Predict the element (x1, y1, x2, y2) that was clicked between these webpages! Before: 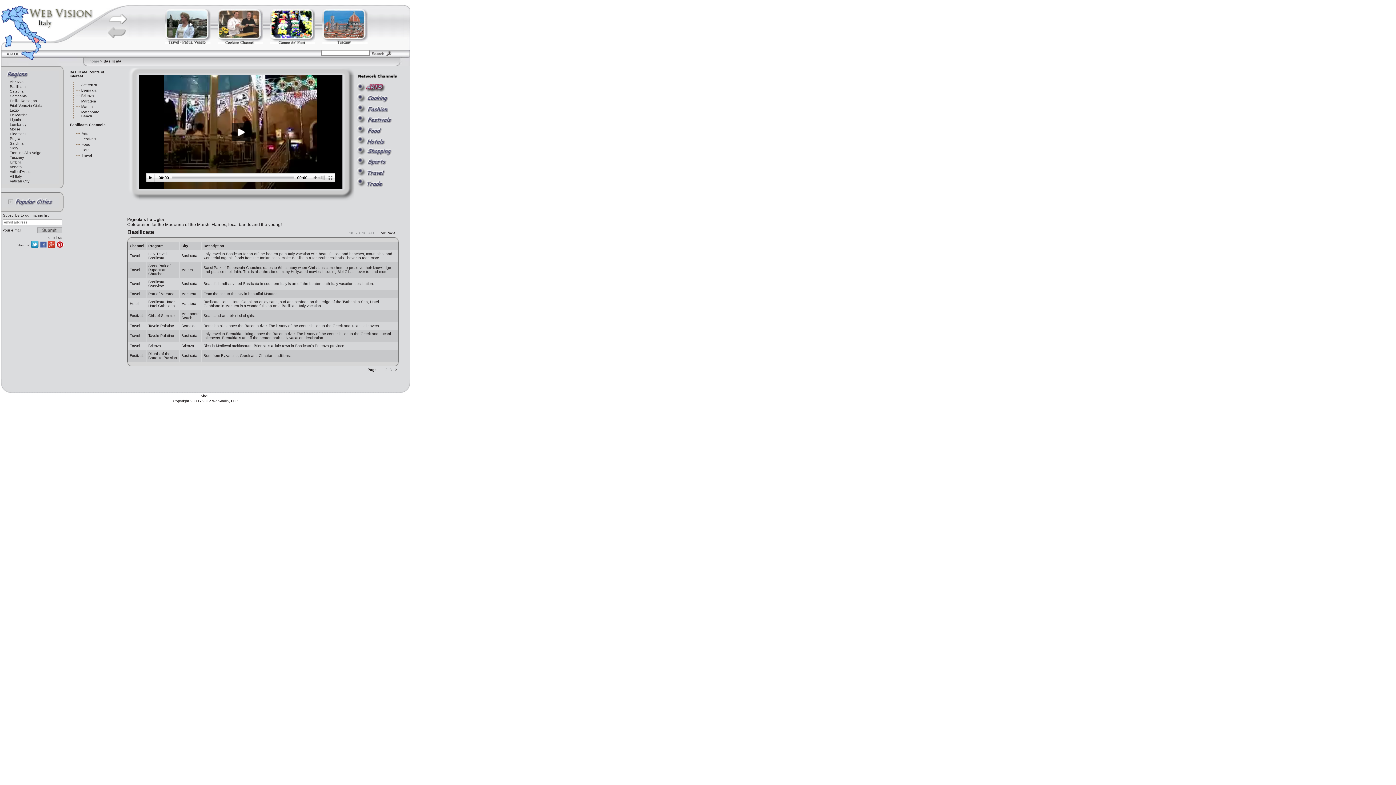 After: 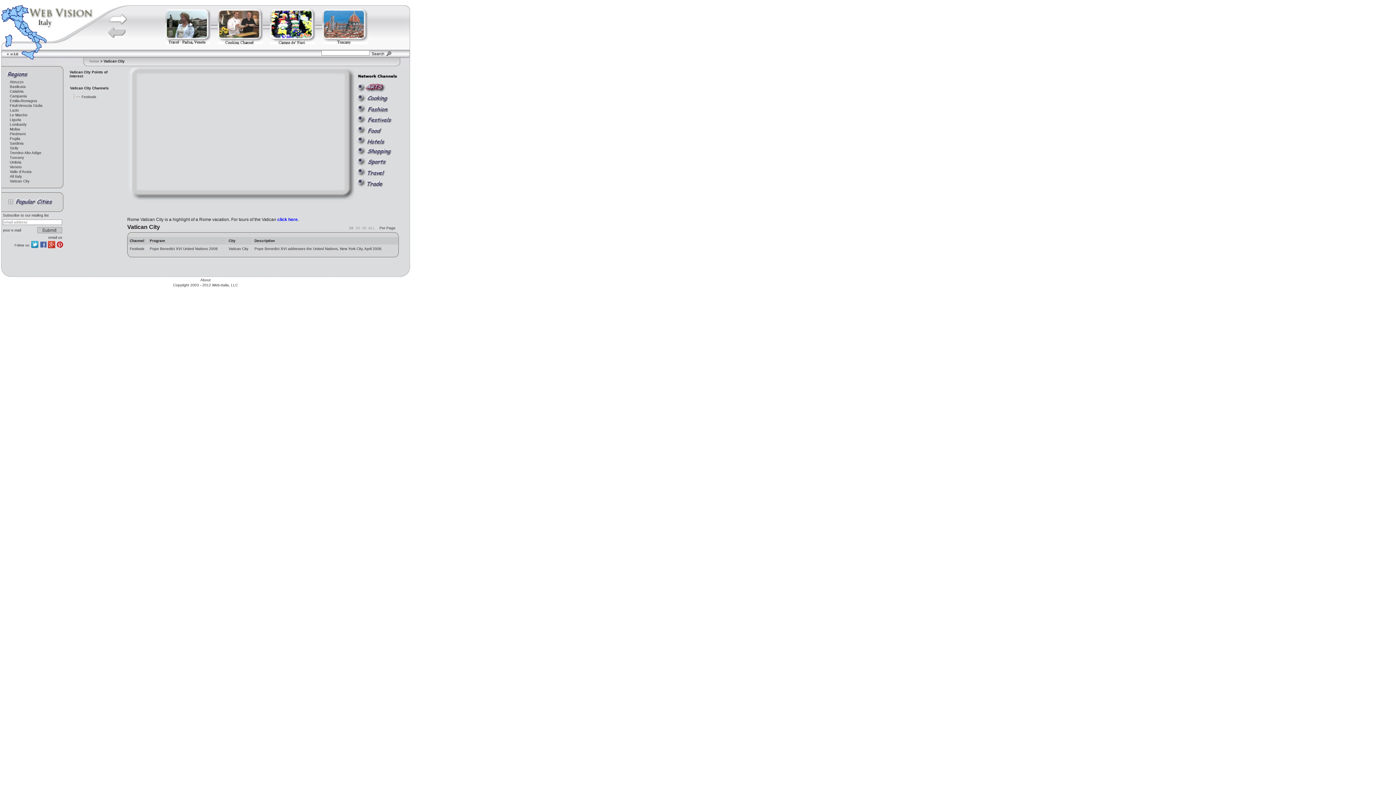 Action: label: Vatican City bbox: (9, 179, 29, 183)